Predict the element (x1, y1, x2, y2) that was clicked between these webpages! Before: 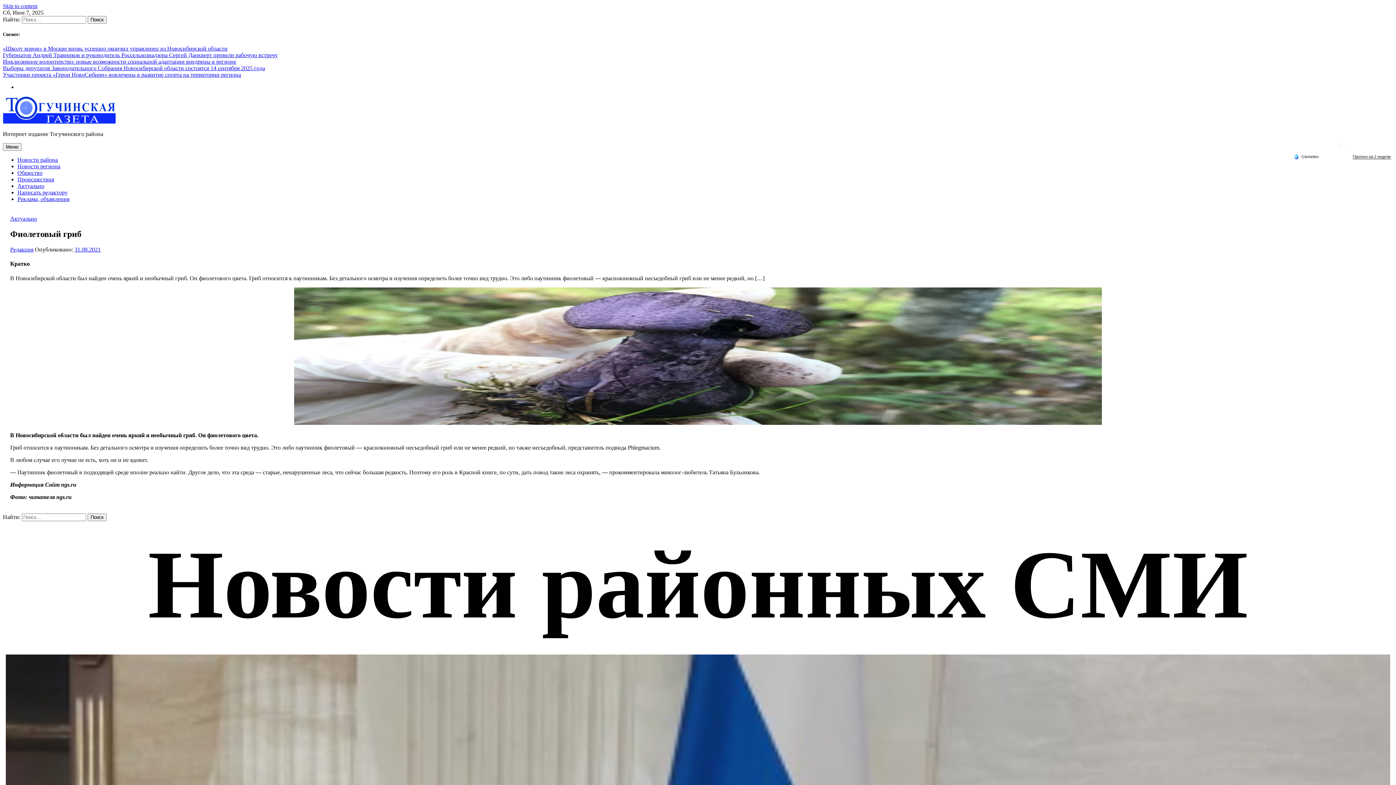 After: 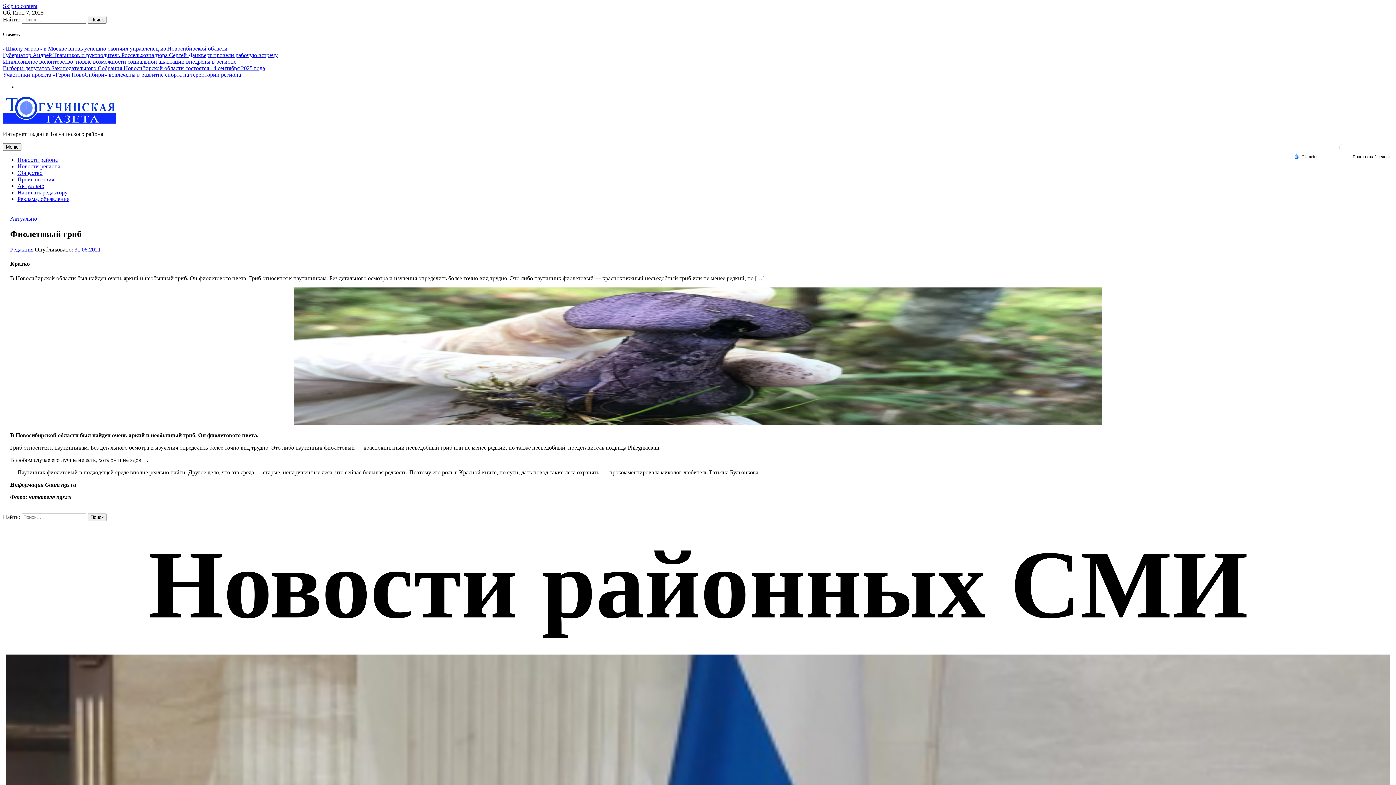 Action: bbox: (1294, 154, 1318, 158) label:  